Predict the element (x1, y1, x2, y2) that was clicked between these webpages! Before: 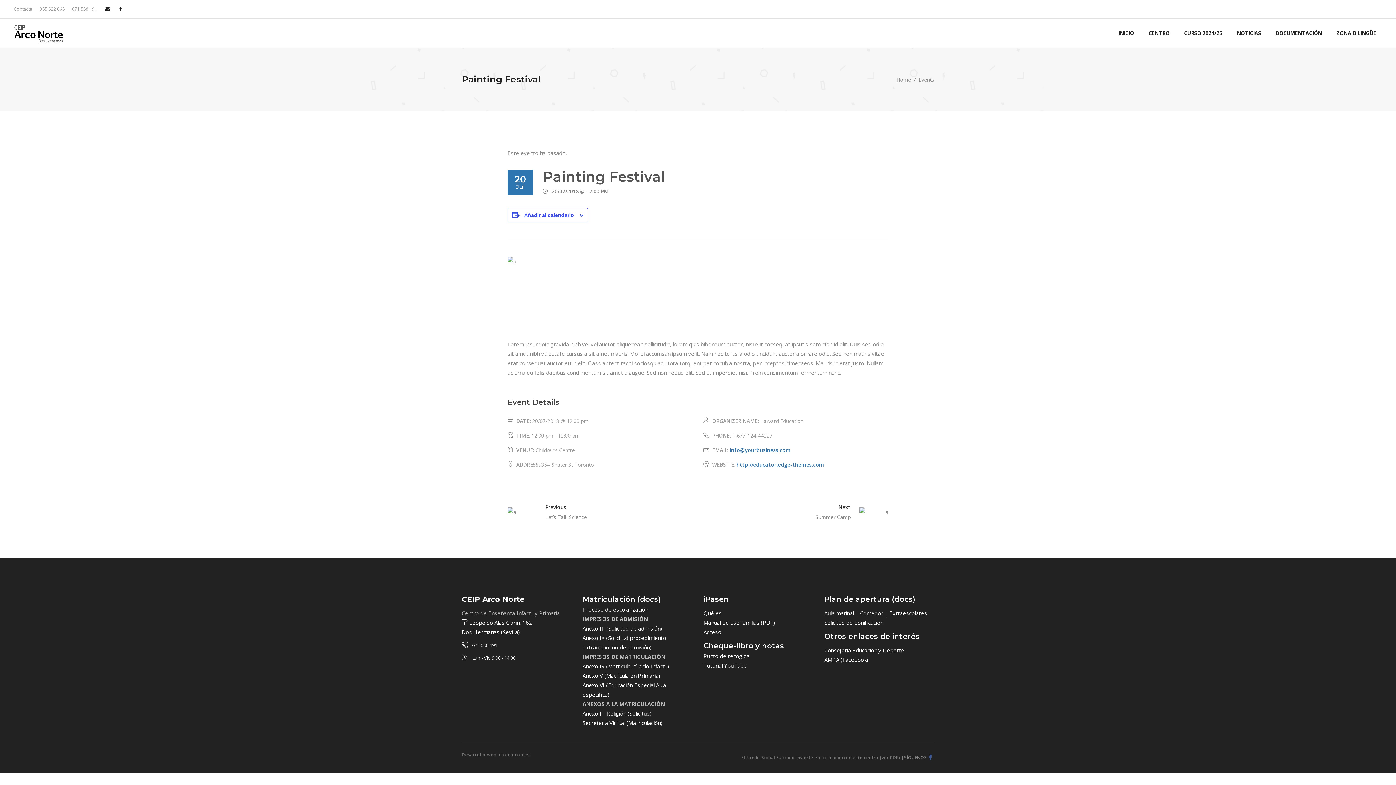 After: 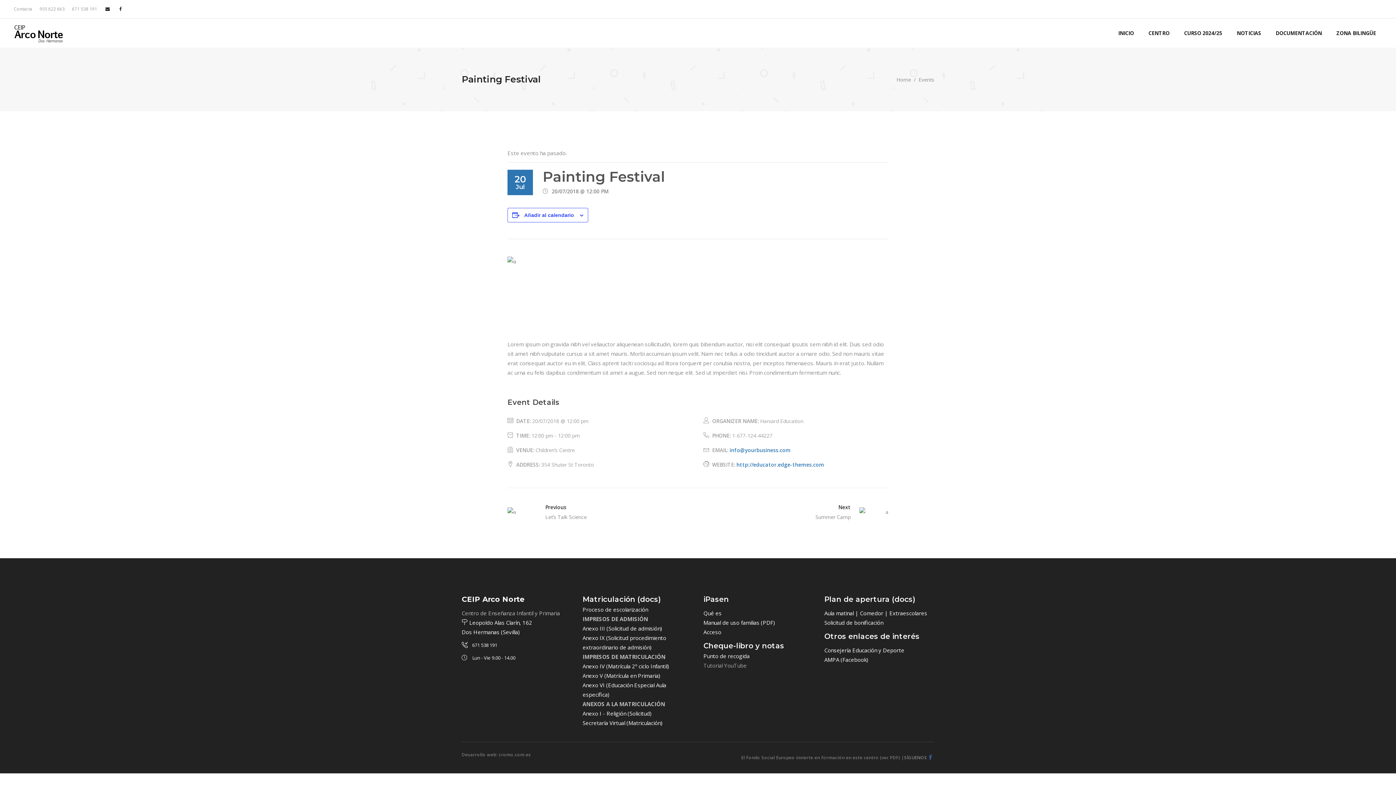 Action: label: Tutorial YouTube bbox: (703, 662, 746, 669)